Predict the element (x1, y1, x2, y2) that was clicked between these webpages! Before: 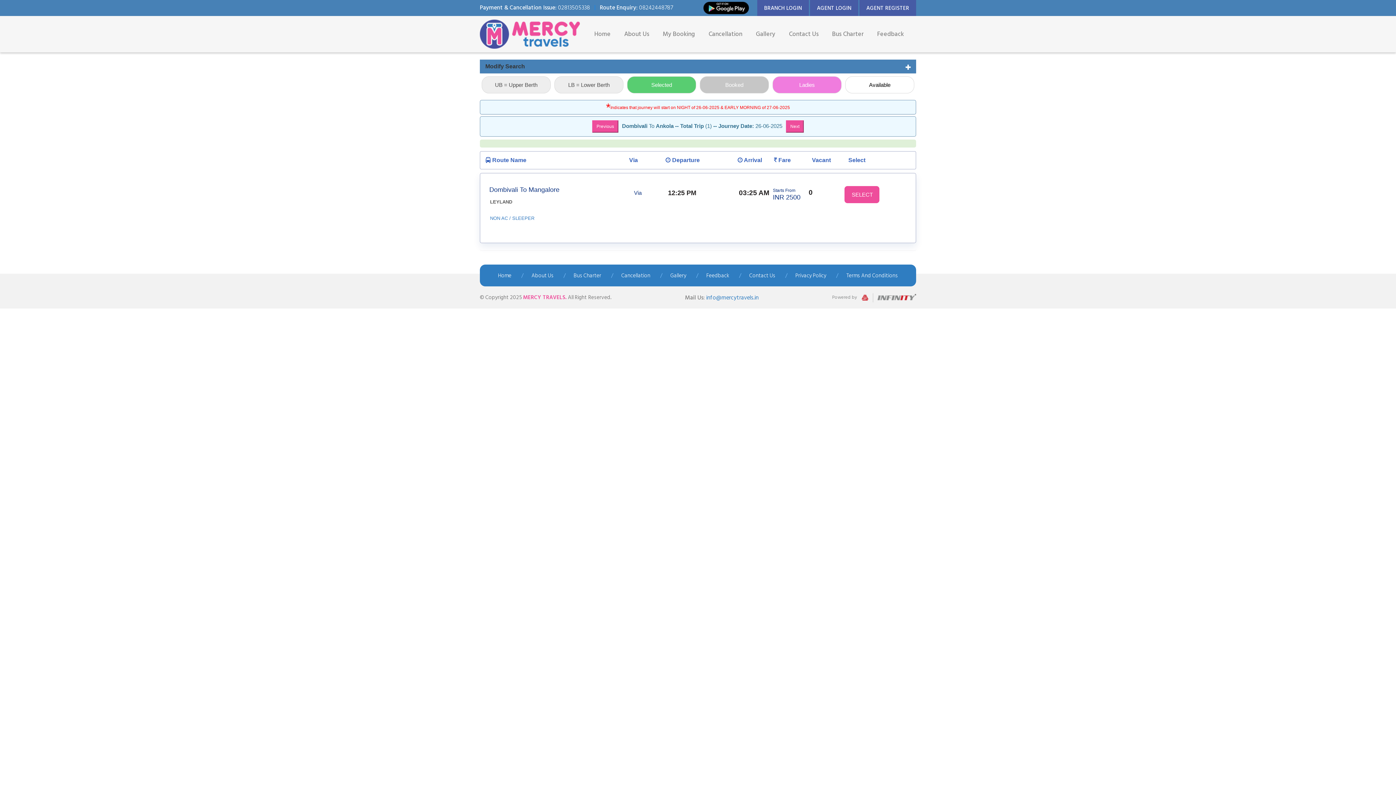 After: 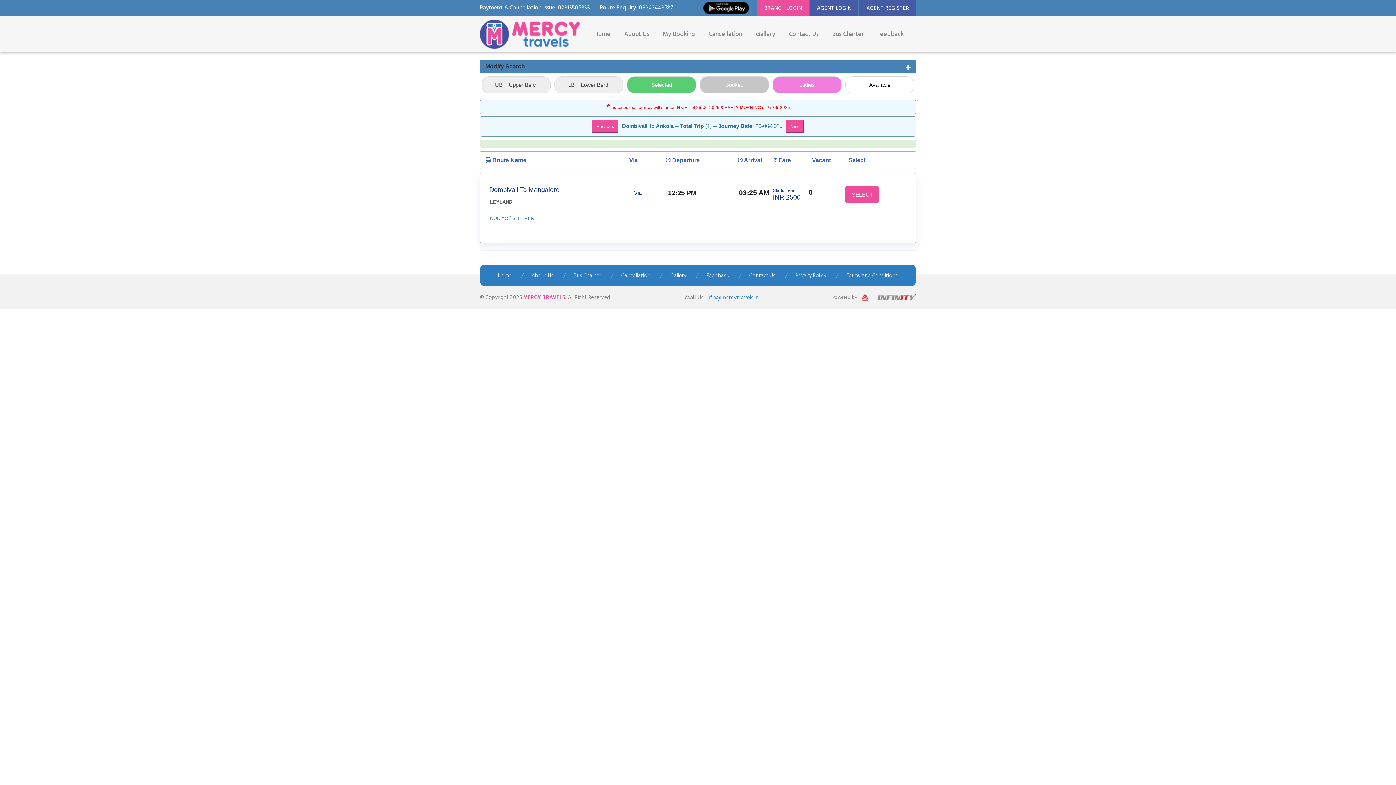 Action: label: BRANCH LOGIN bbox: (757, 0, 809, 16)